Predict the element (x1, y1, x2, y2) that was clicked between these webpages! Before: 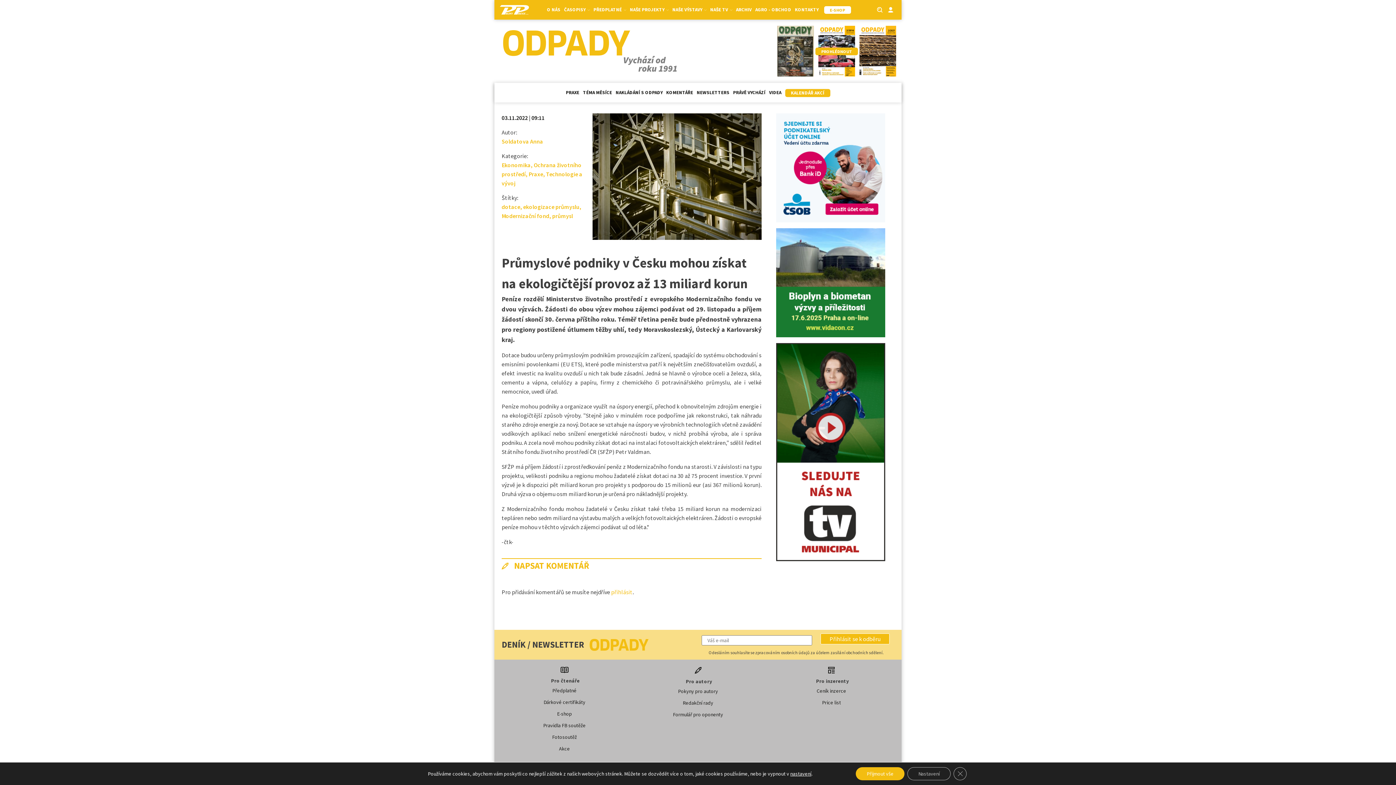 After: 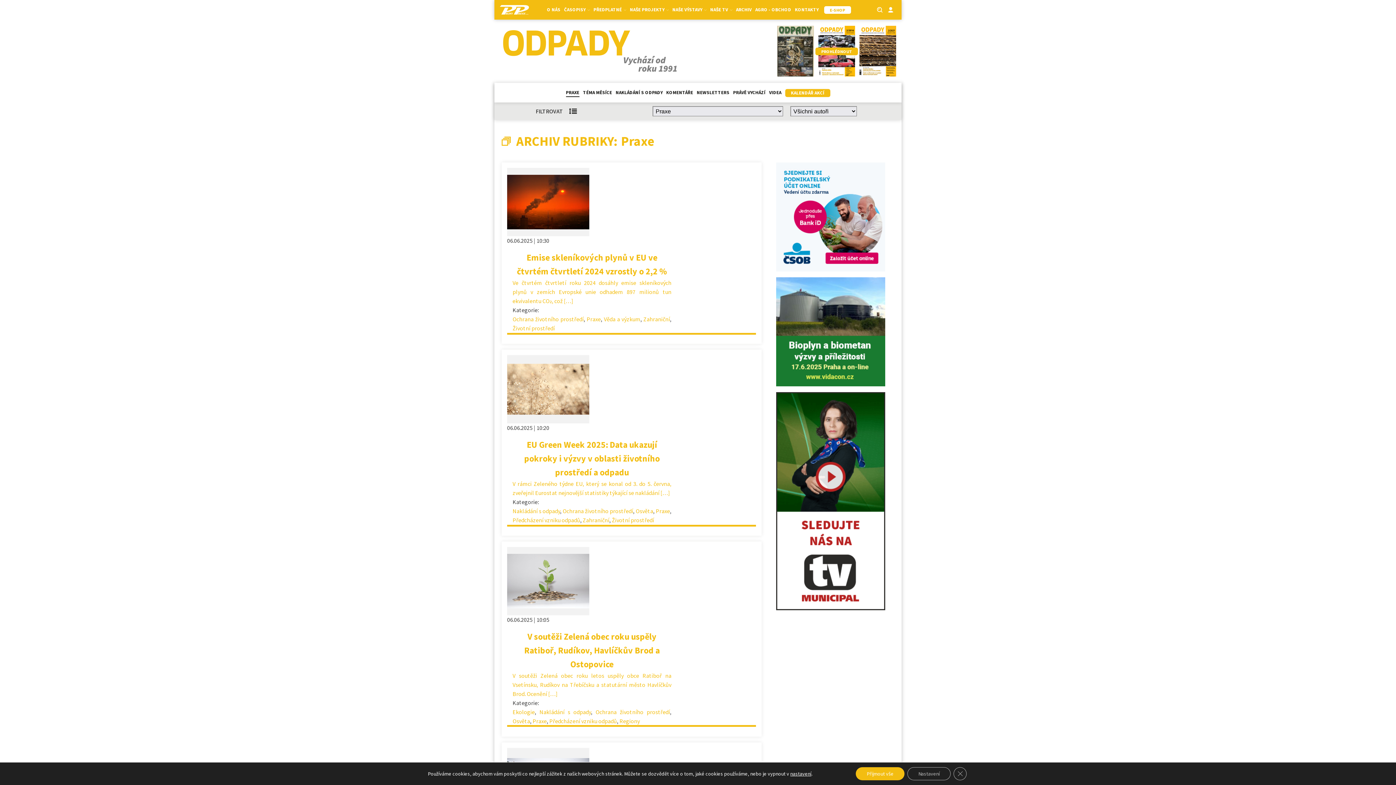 Action: label: Praxe bbox: (528, 170, 543, 177)